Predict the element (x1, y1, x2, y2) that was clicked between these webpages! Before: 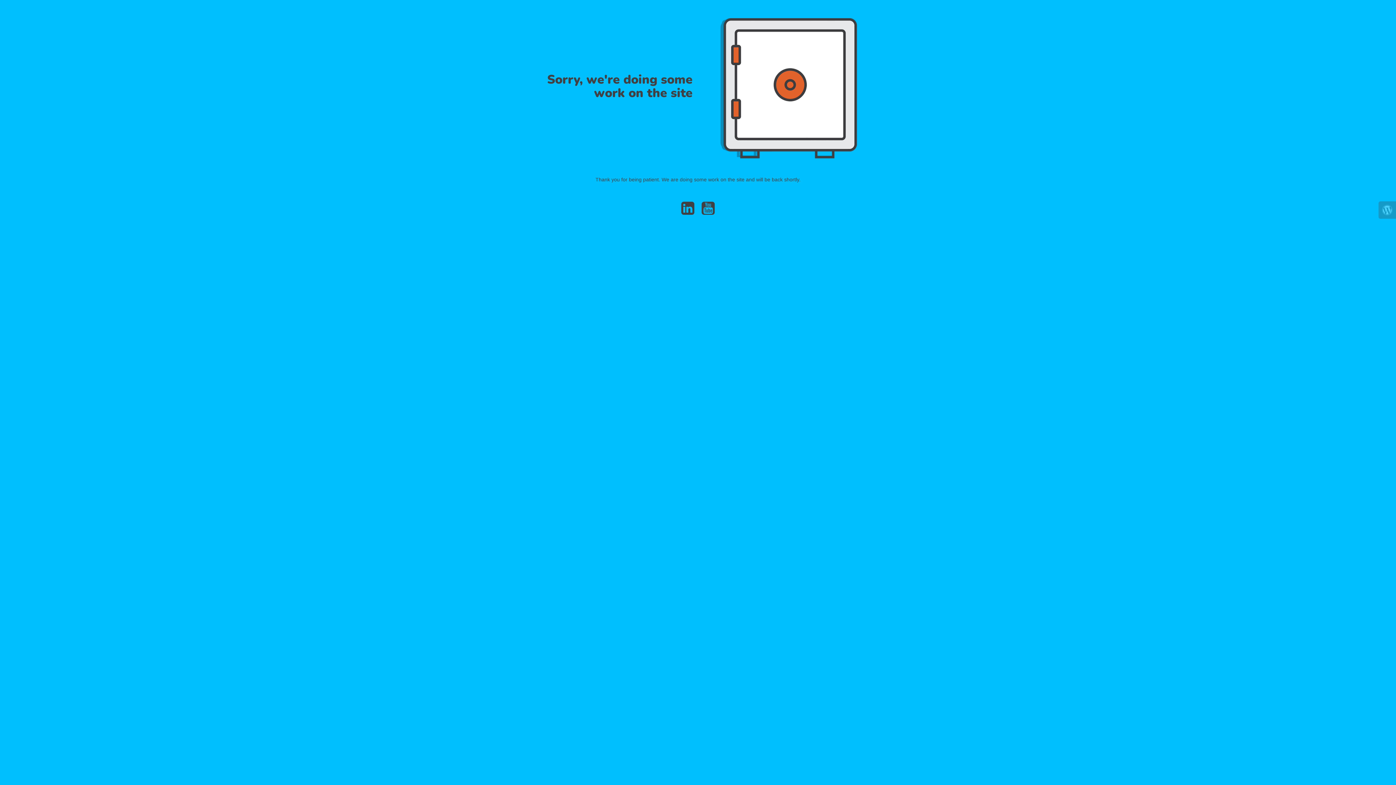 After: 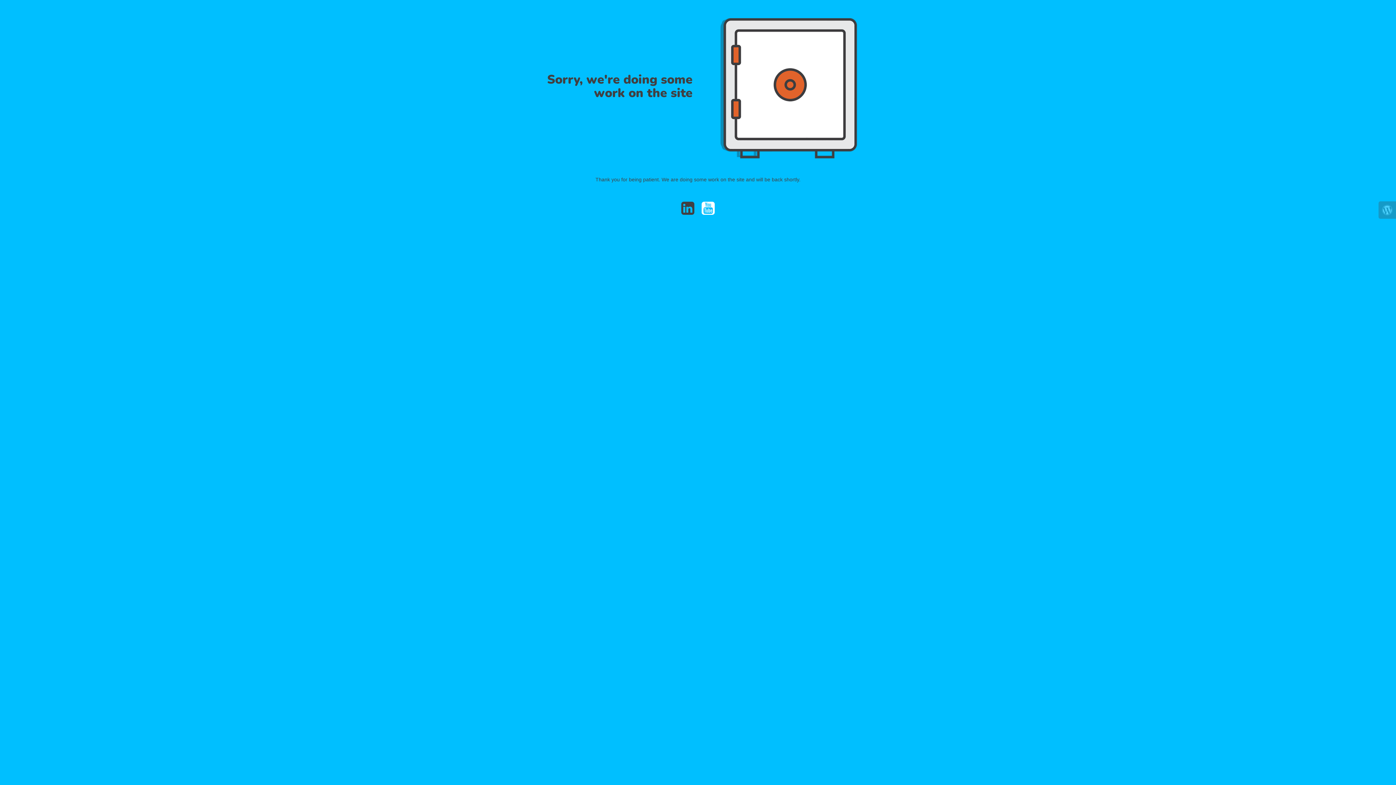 Action: bbox: (698, 209, 718, 214)